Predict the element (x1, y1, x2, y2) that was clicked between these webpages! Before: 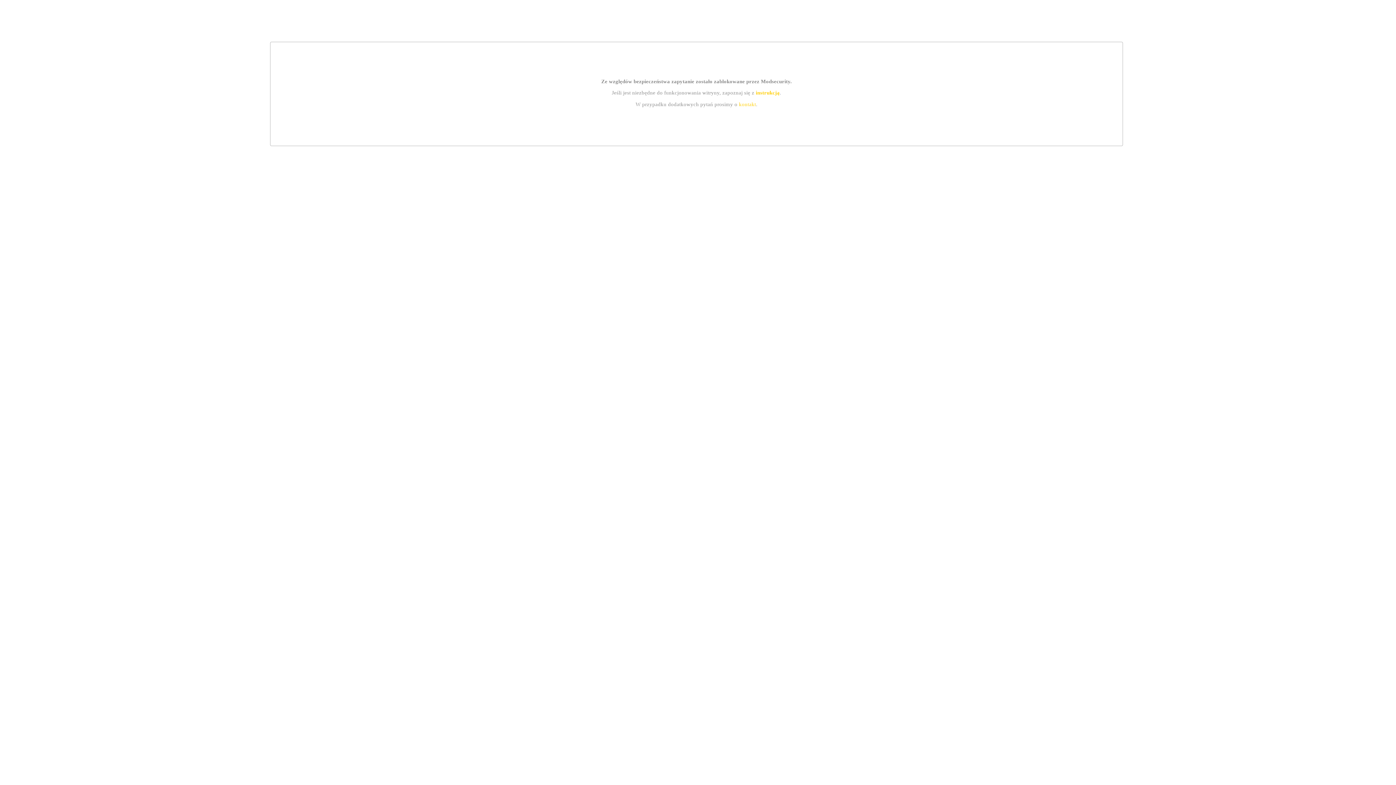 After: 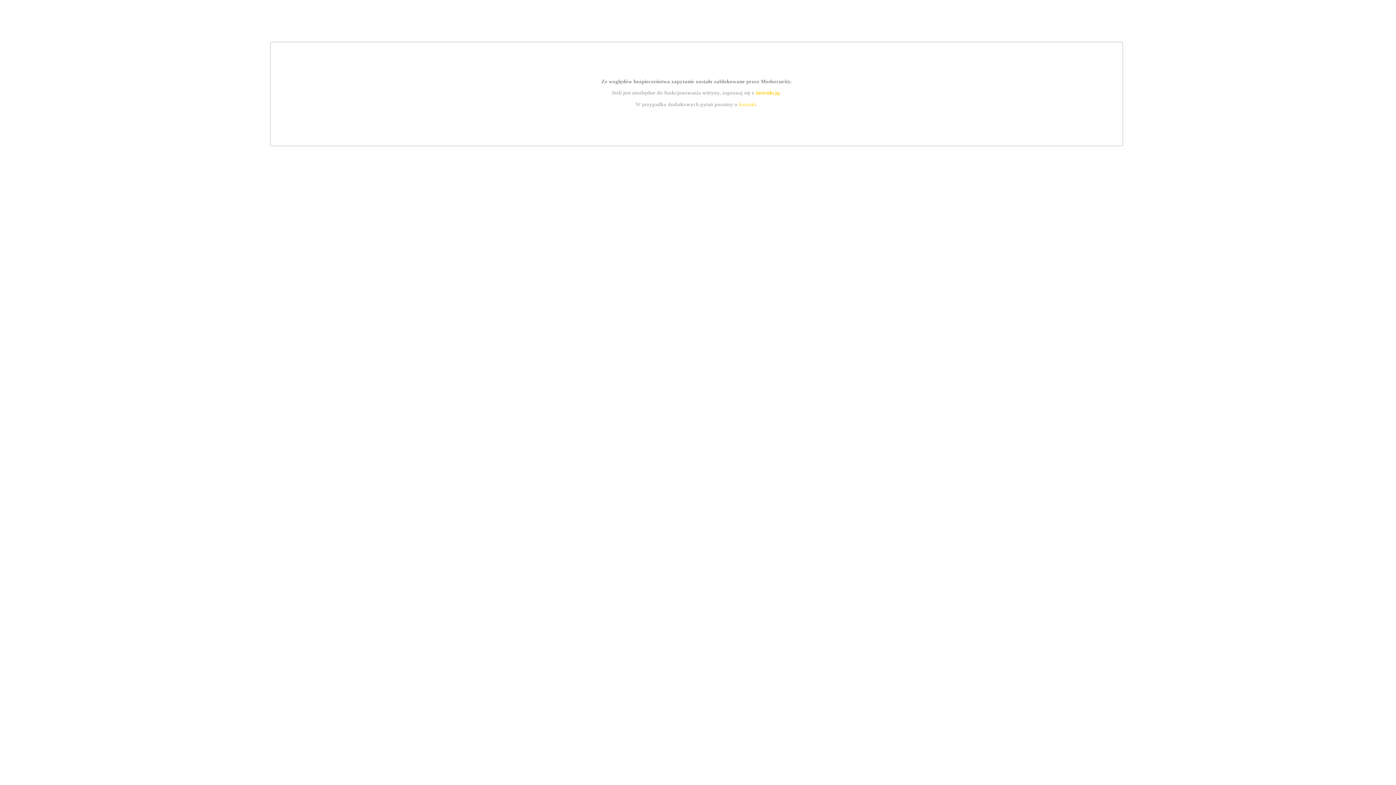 Action: bbox: (739, 101, 756, 107) label: kontakt